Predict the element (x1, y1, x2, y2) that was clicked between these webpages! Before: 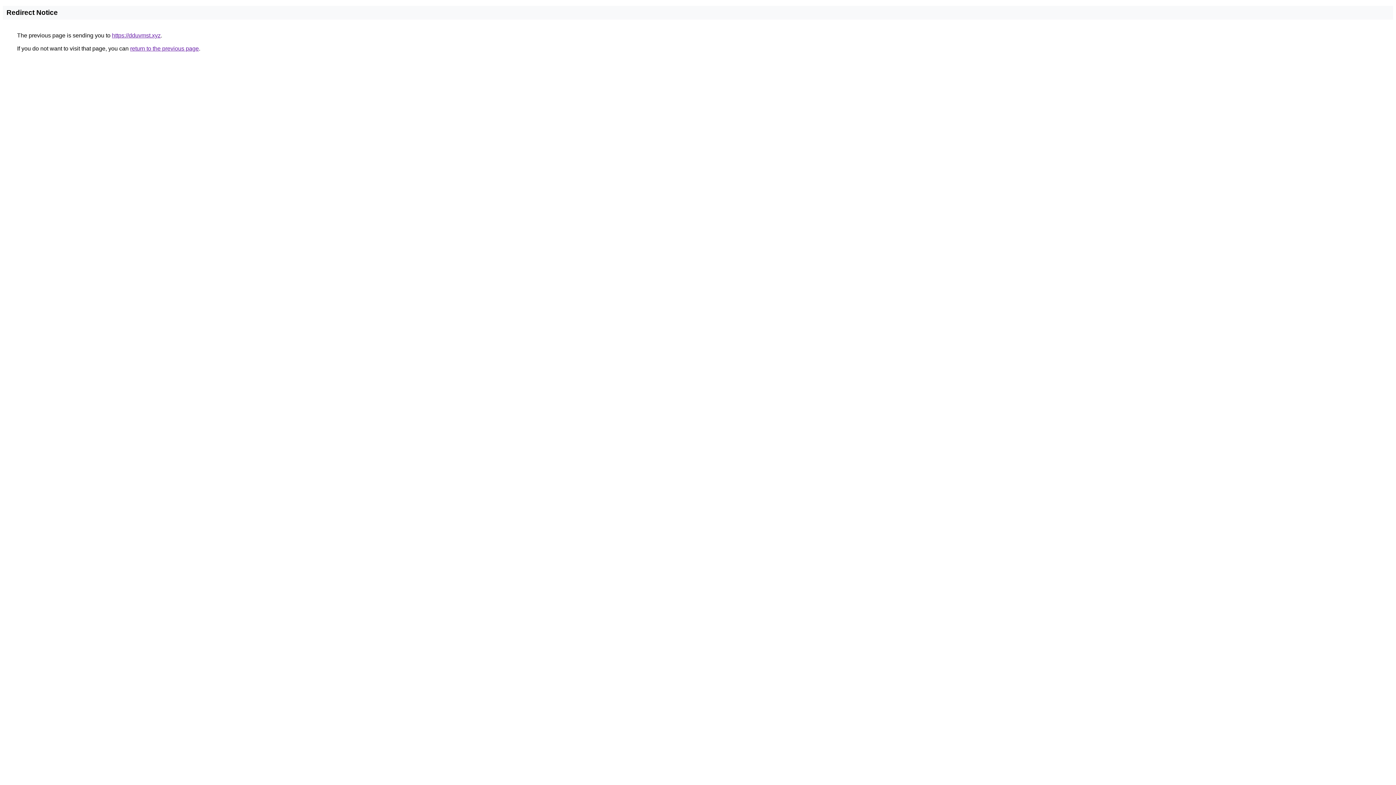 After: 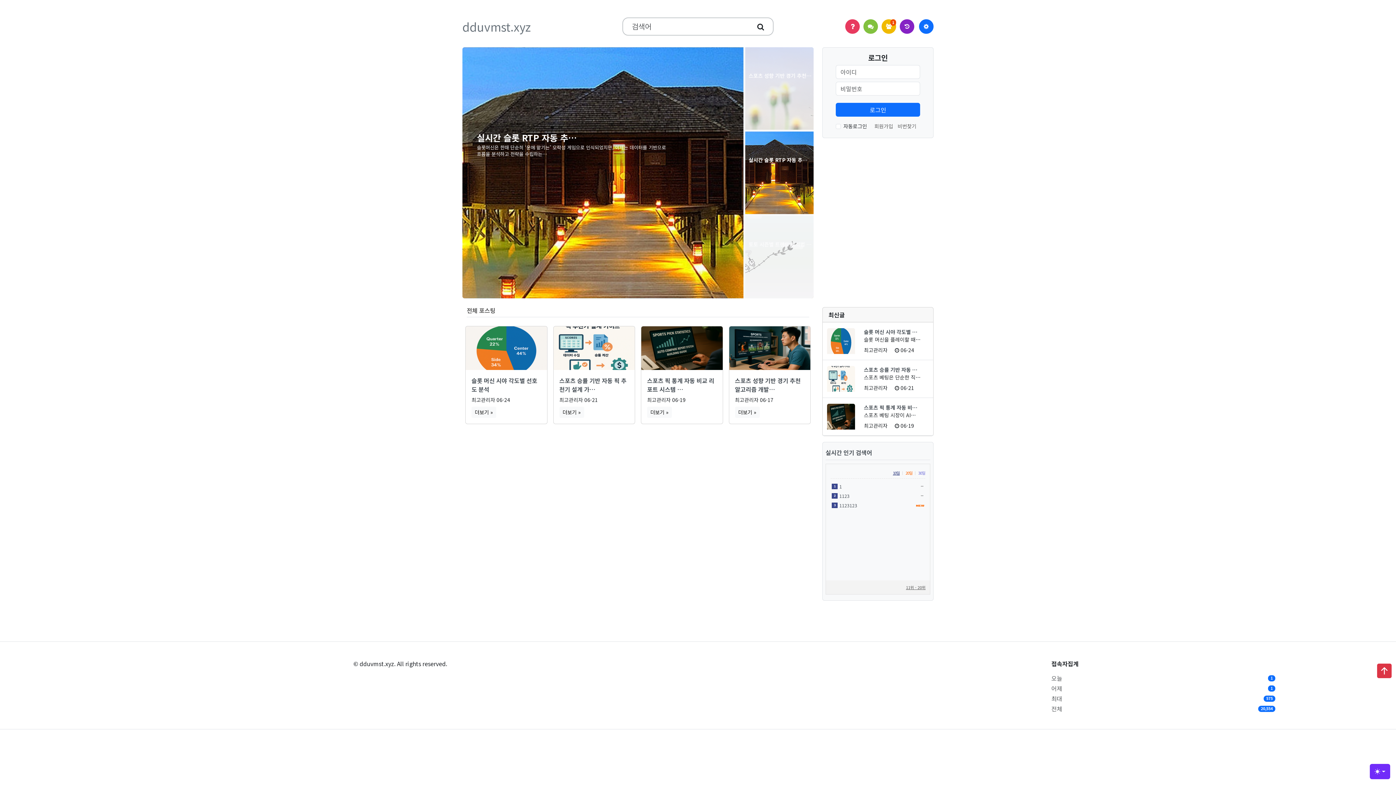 Action: bbox: (112, 32, 160, 38) label: https://dduvmst.xyz